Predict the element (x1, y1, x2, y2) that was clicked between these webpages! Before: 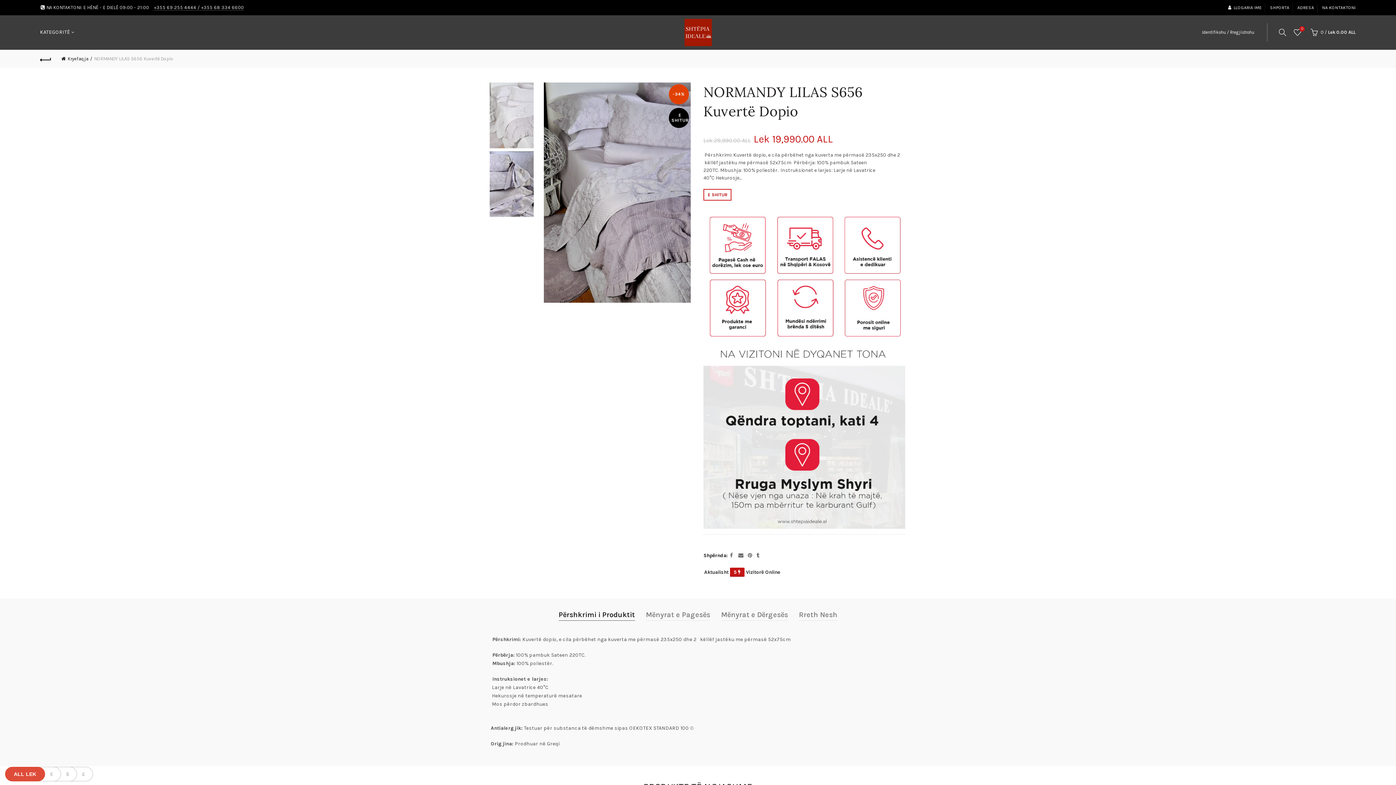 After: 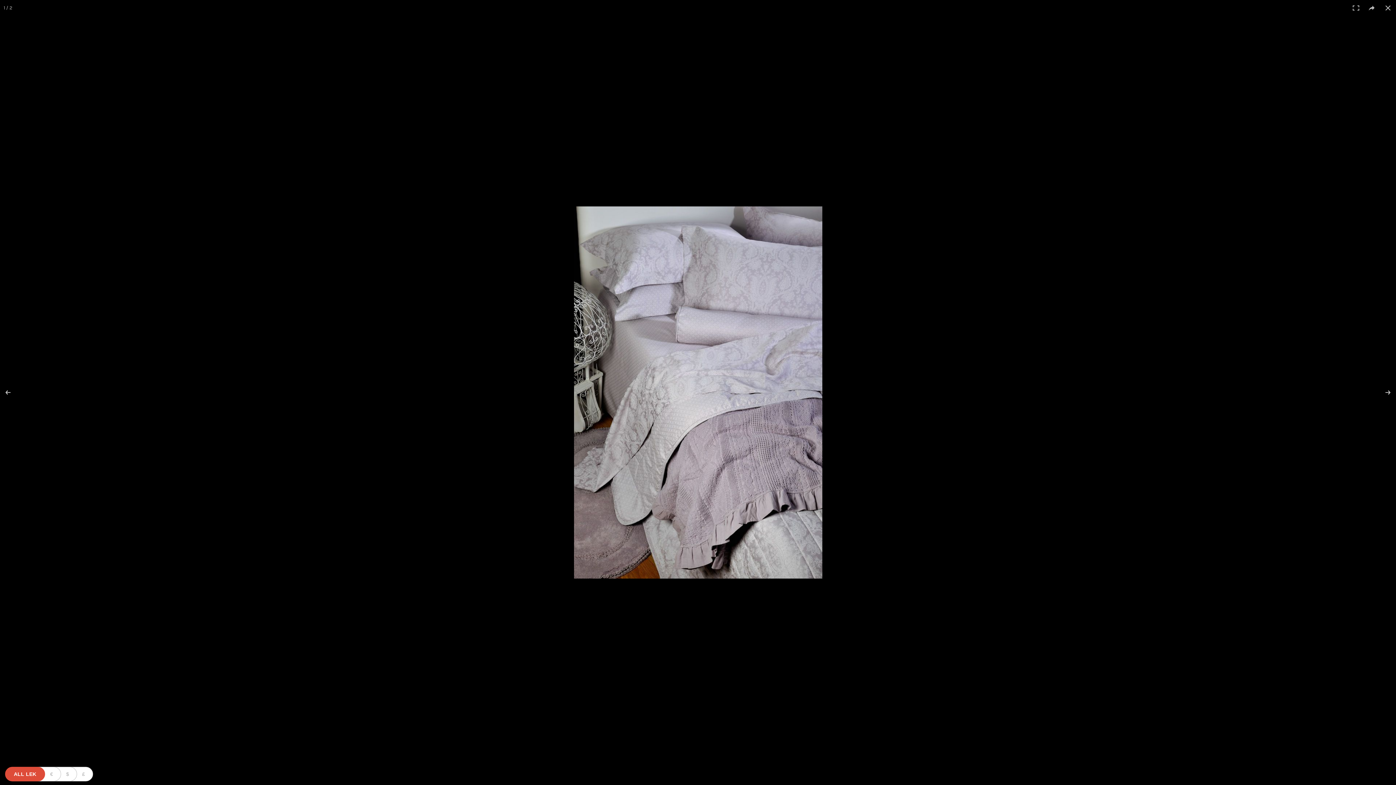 Action: bbox: (544, 82, 691, 302)